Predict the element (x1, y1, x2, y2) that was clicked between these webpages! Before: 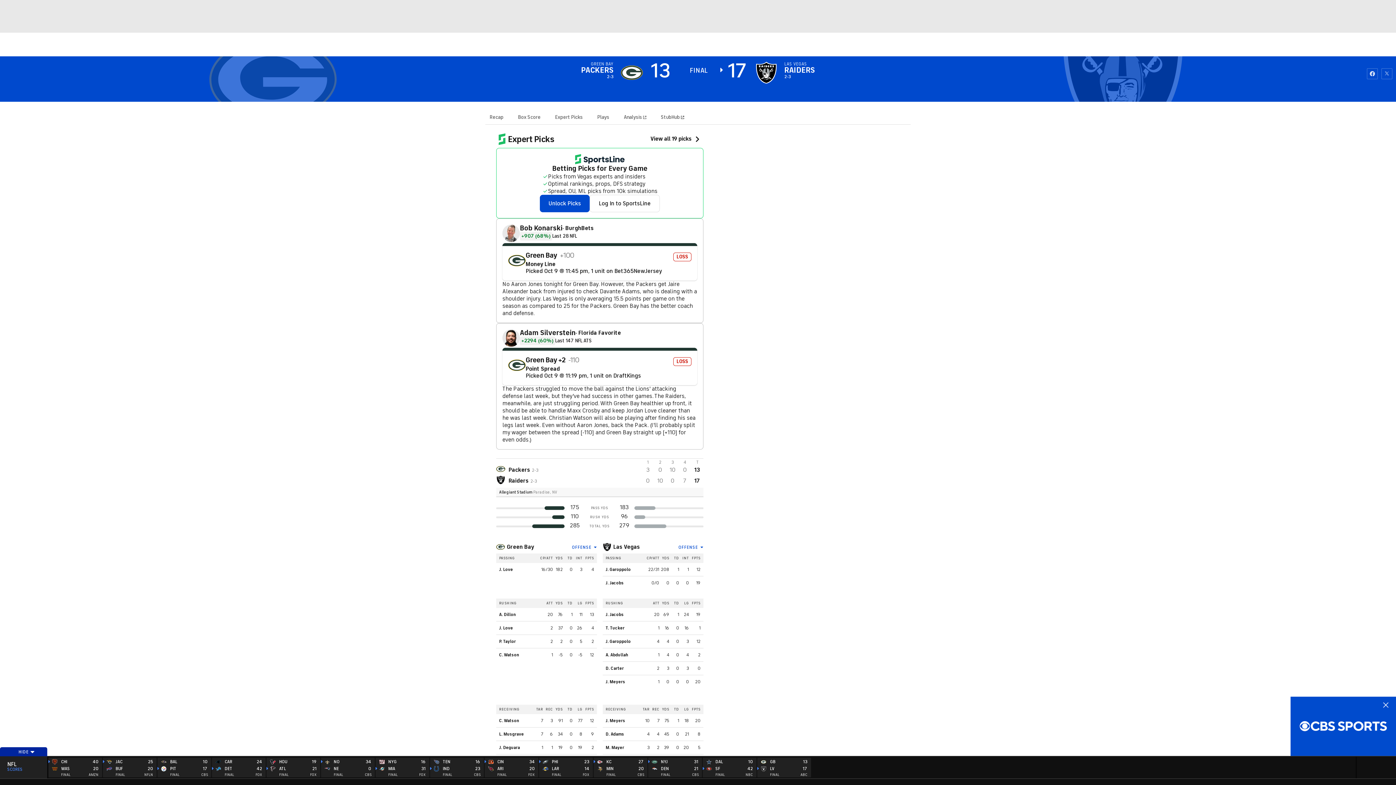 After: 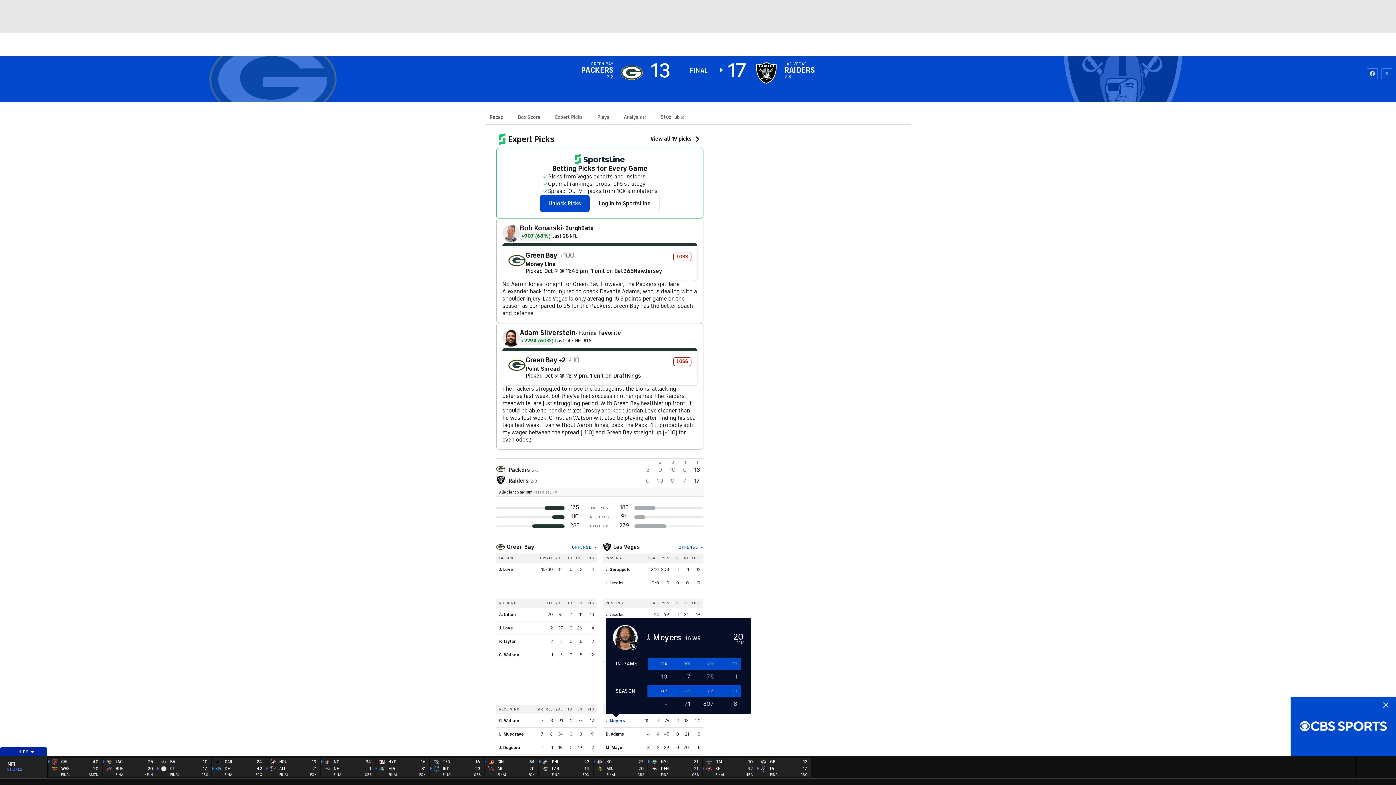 Action: bbox: (605, 718, 625, 723) label: J. Meyers